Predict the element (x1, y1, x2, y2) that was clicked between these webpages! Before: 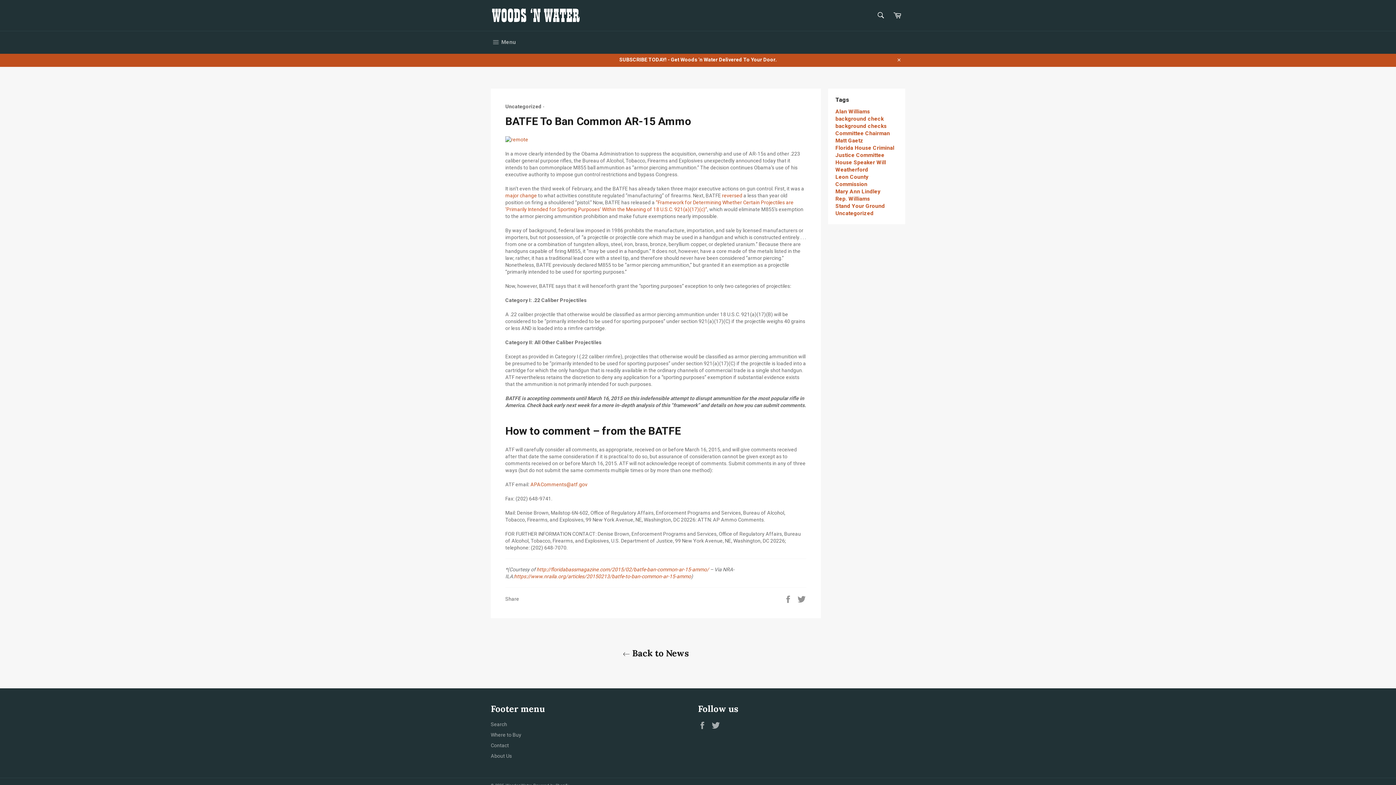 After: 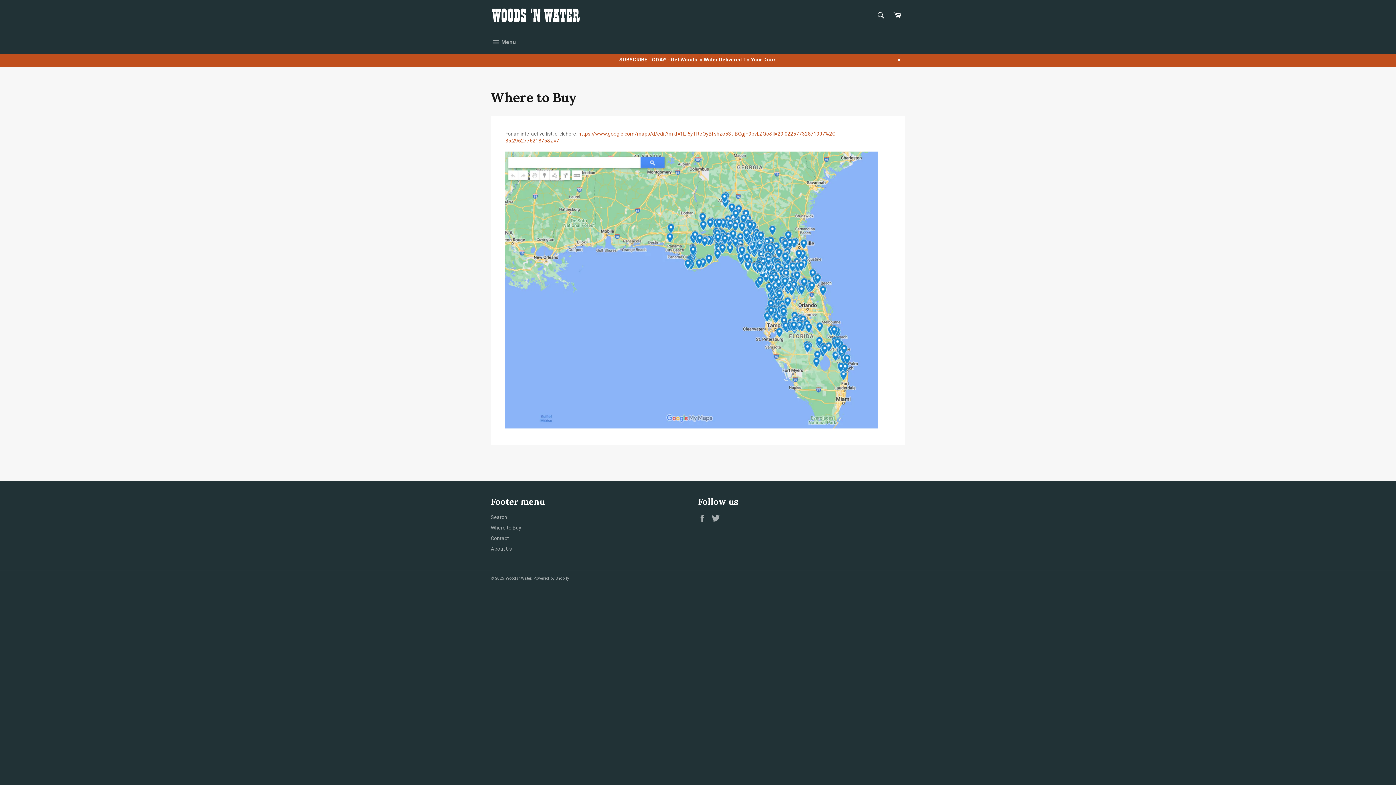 Action: label: Where to Buy bbox: (490, 732, 521, 738)